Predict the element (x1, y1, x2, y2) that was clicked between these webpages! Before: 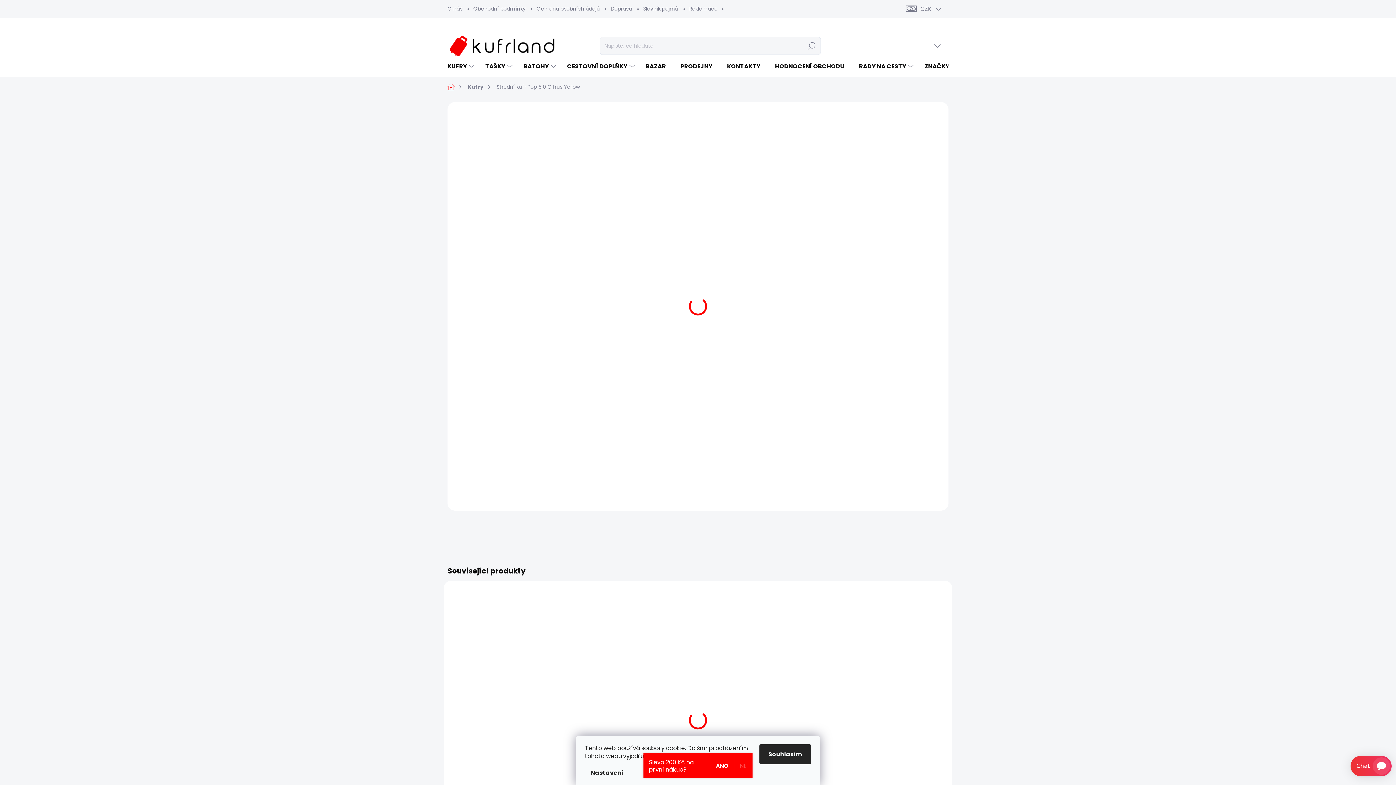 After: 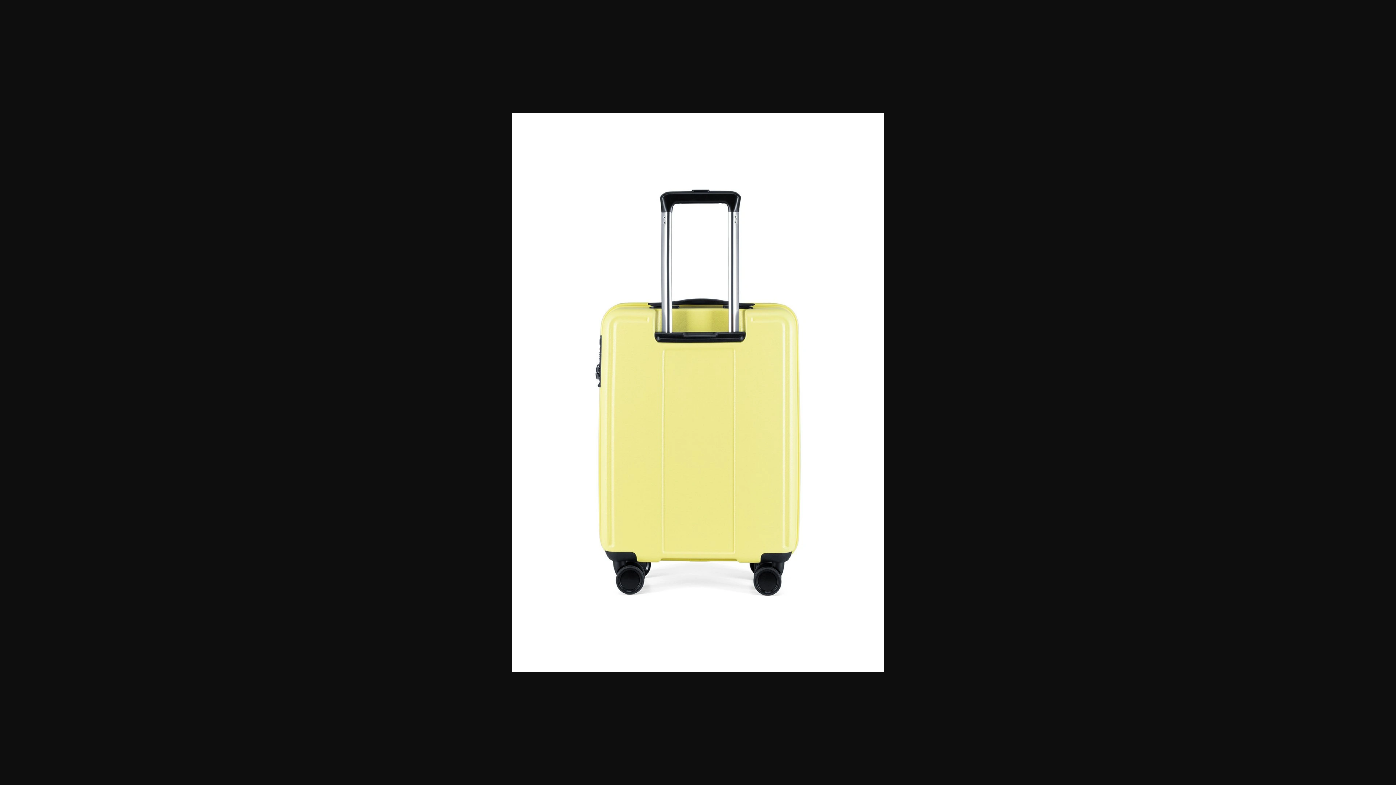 Action: bbox: (541, 470, 581, 507)